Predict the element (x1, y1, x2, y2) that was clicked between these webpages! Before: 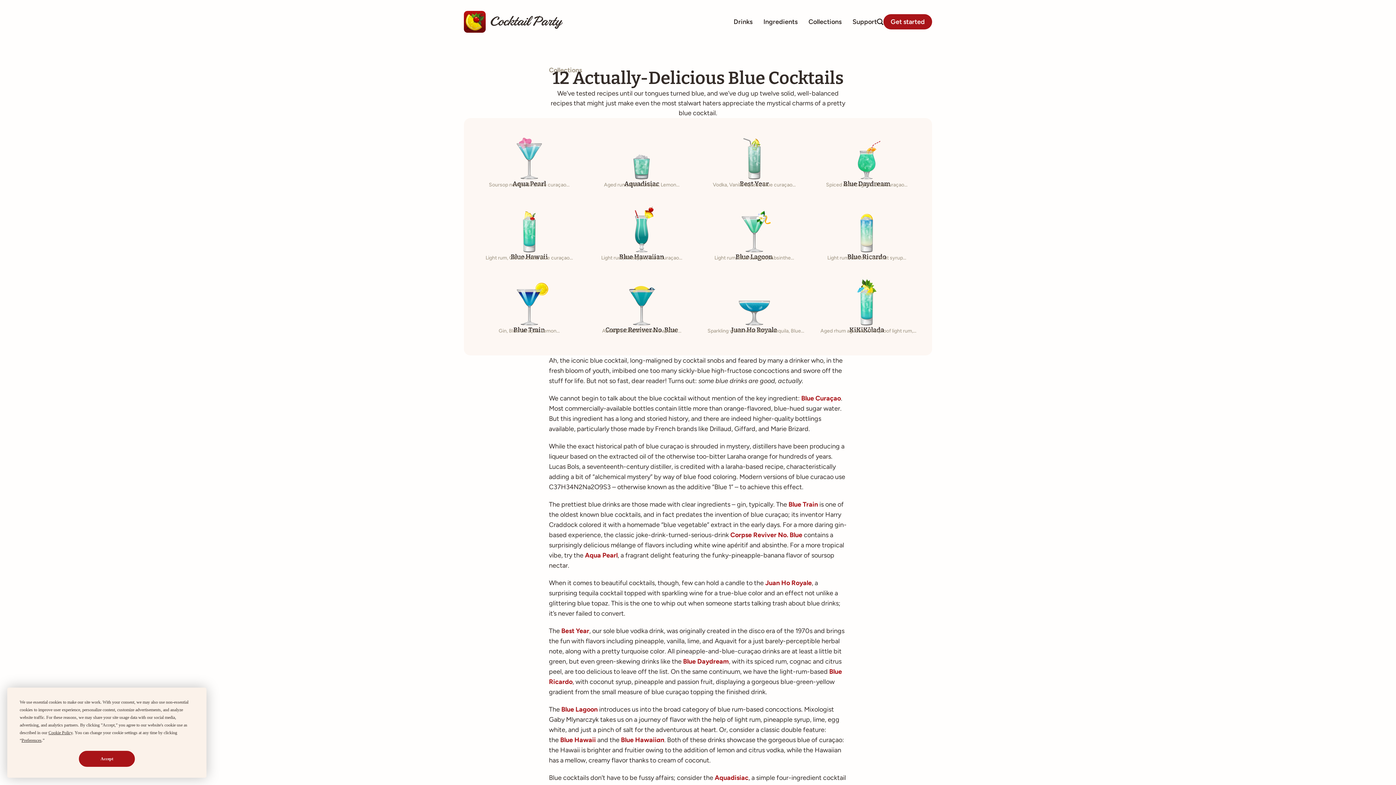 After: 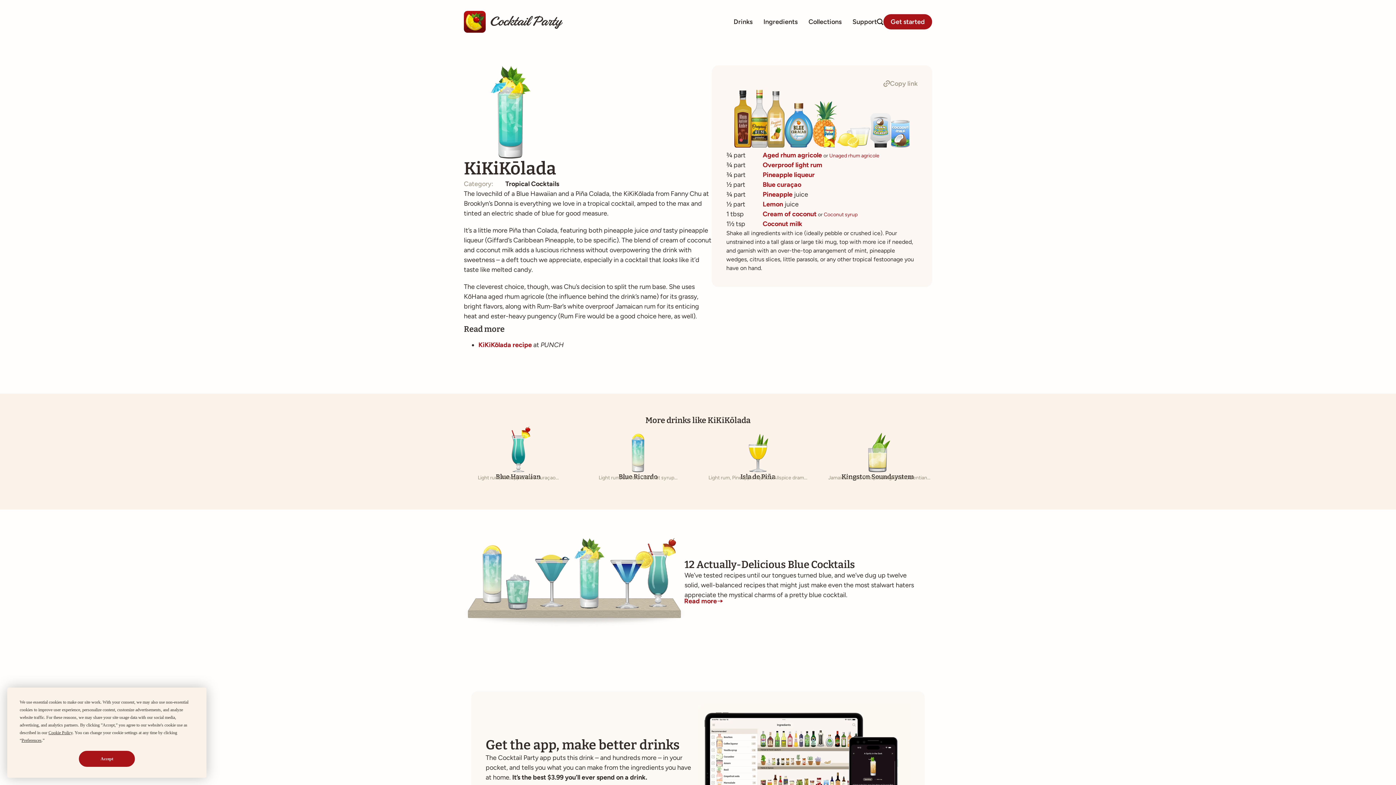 Action: bbox: (816, 278, 917, 341) label: KiKiKōlada
Aged rhum agricole, Overproof light rum, Pineapple liqueur...


